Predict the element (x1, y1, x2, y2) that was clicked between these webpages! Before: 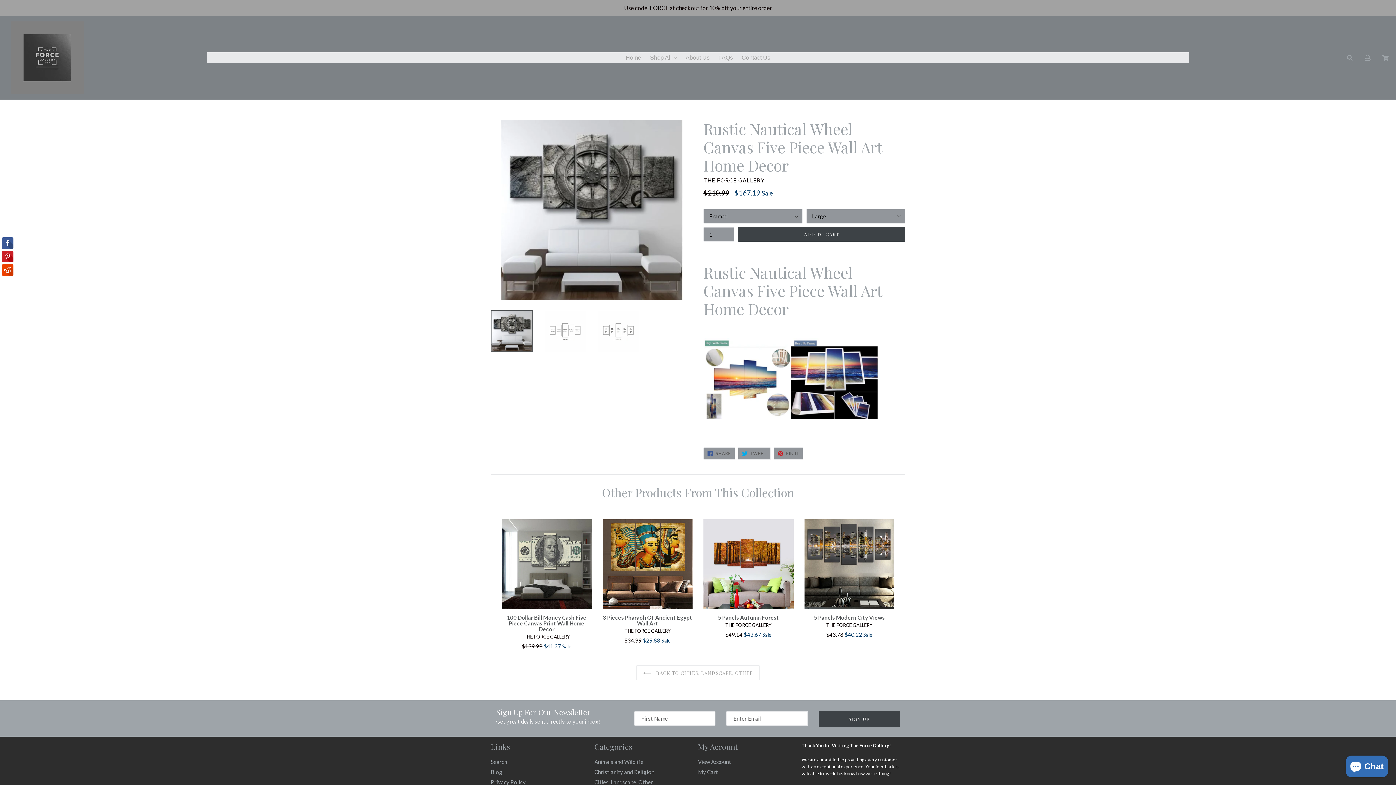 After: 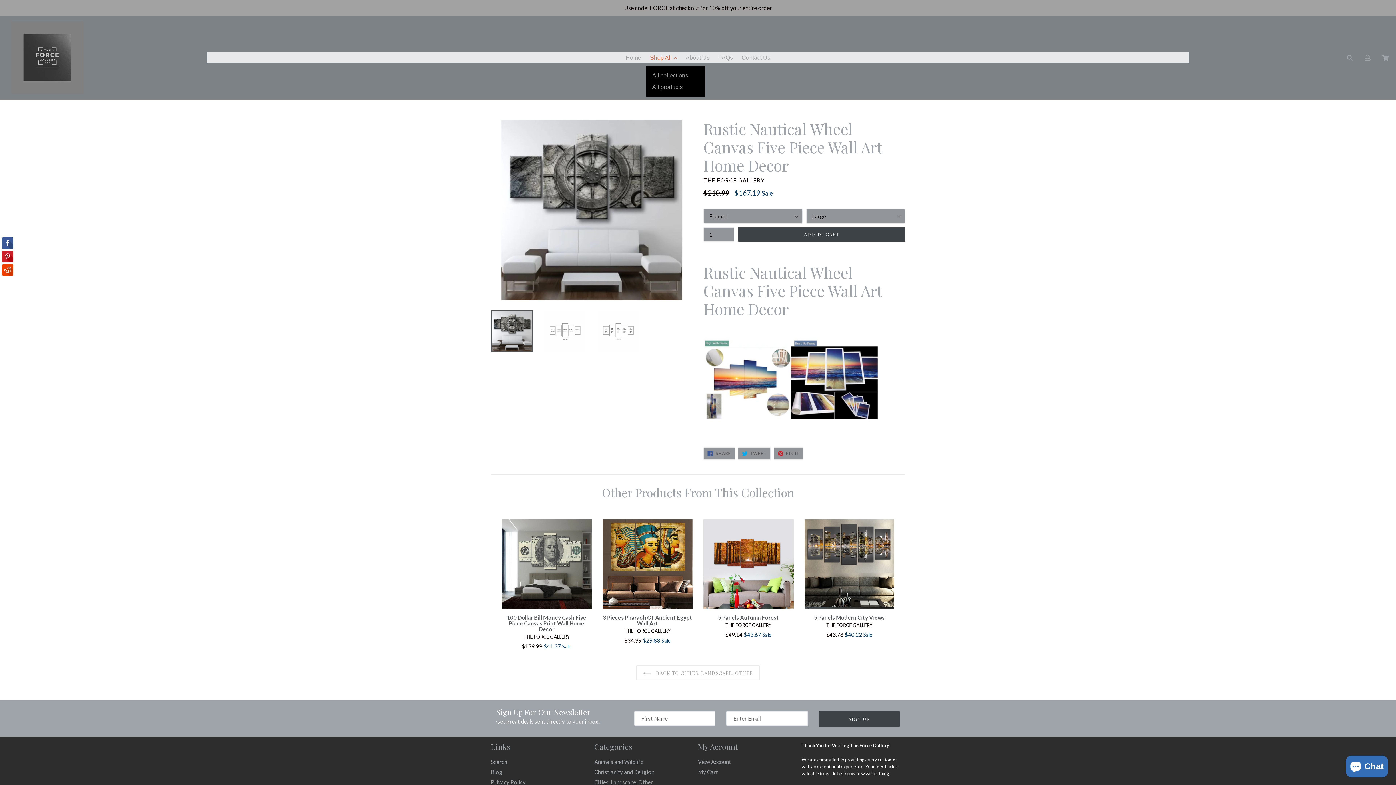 Action: bbox: (646, 52, 680, 63) label: Shop All 
expand